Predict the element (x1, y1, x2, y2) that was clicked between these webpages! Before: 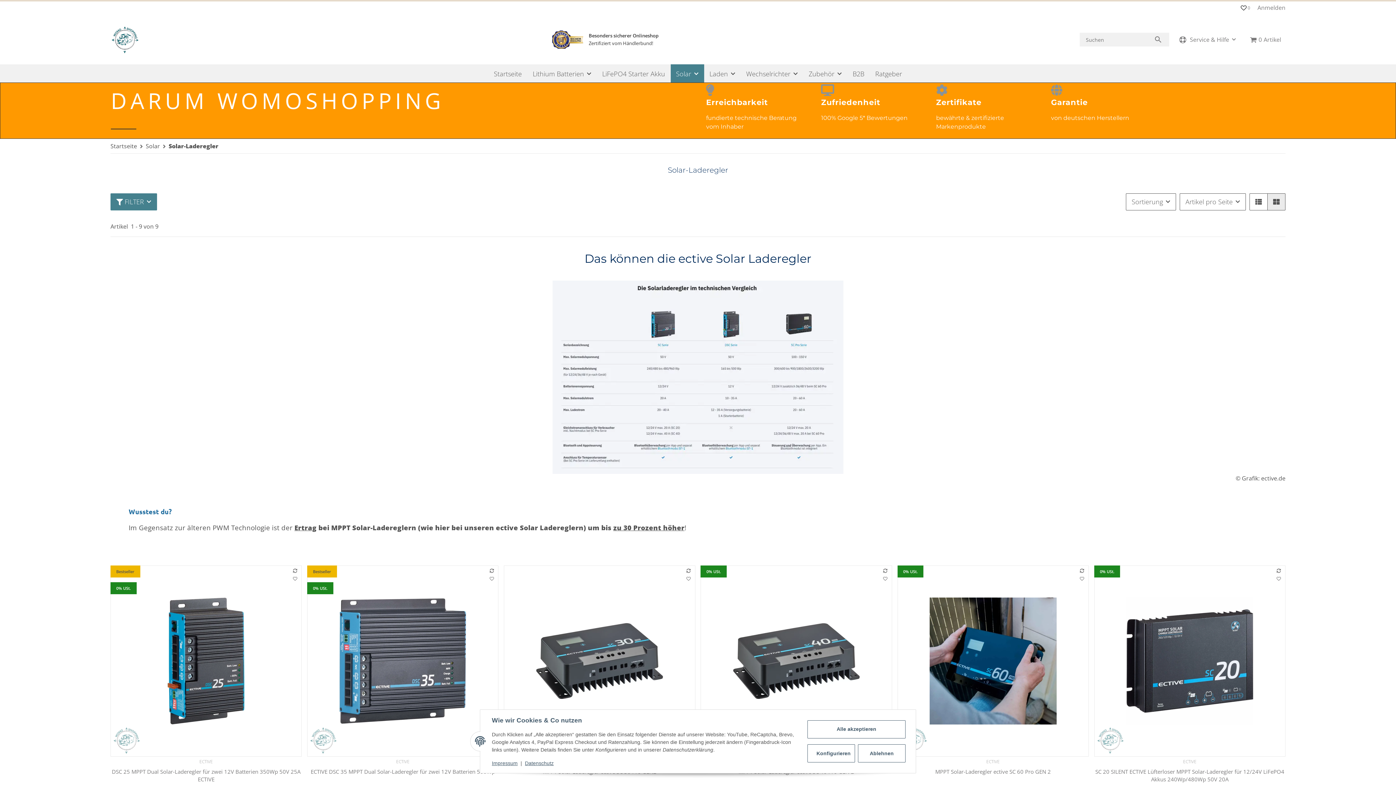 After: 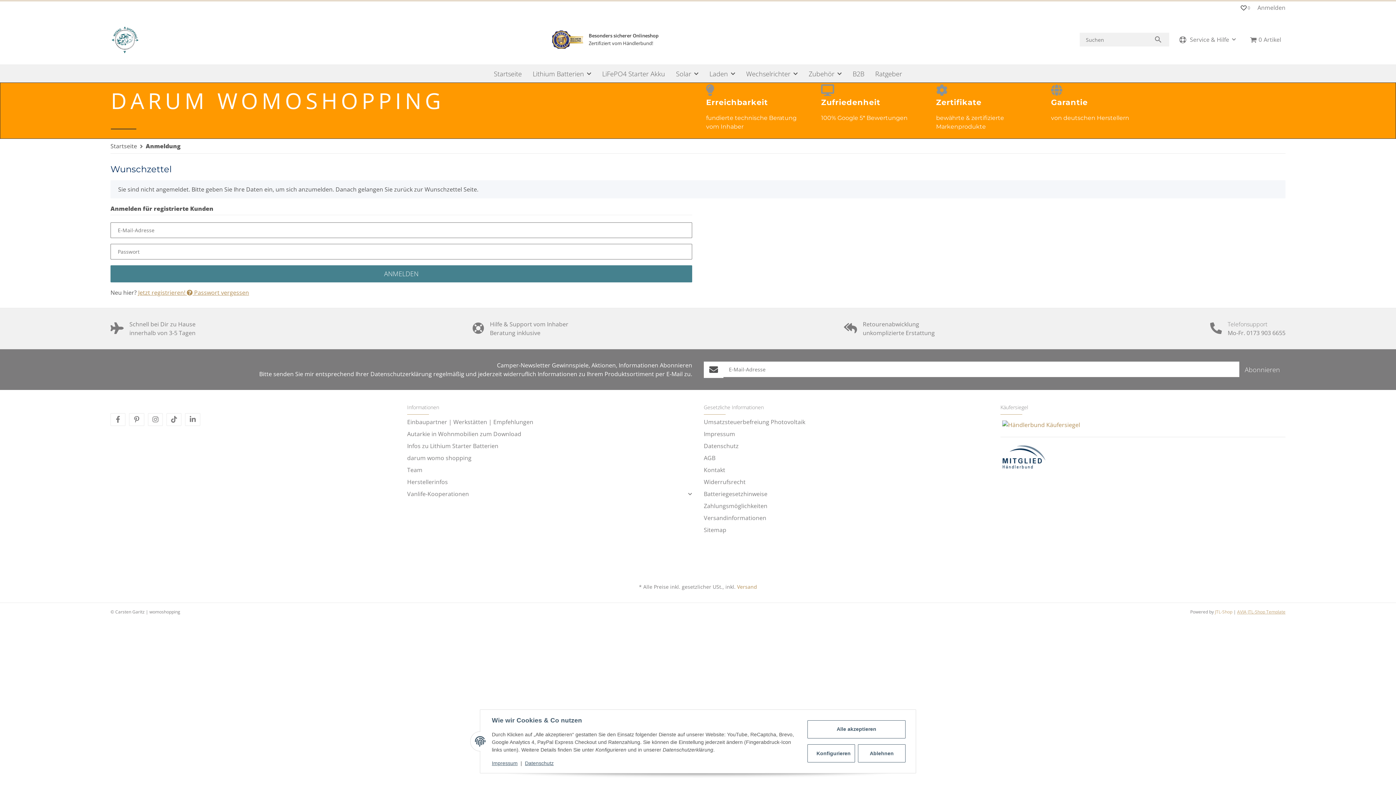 Action: label: Auf den Wunschzettel bbox: (685, 575, 692, 582)